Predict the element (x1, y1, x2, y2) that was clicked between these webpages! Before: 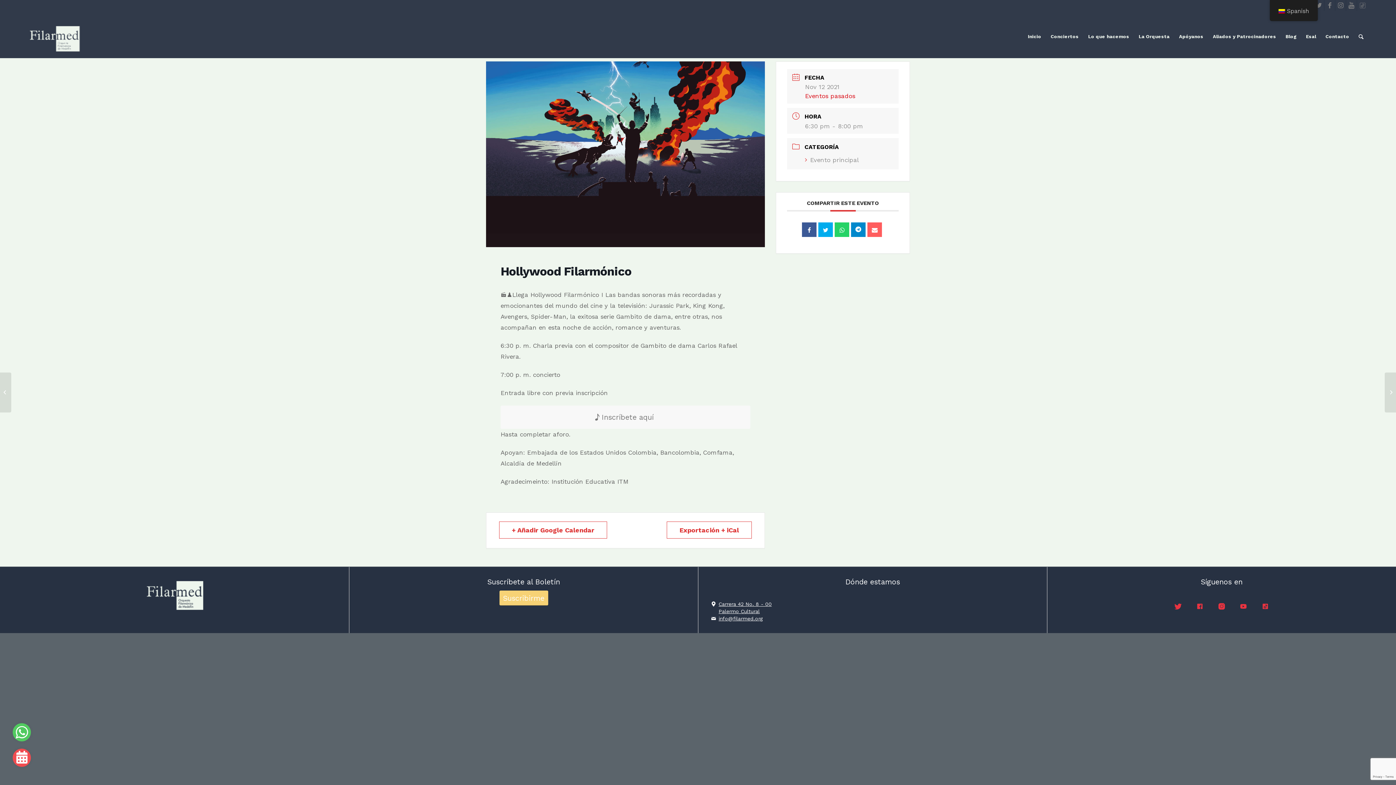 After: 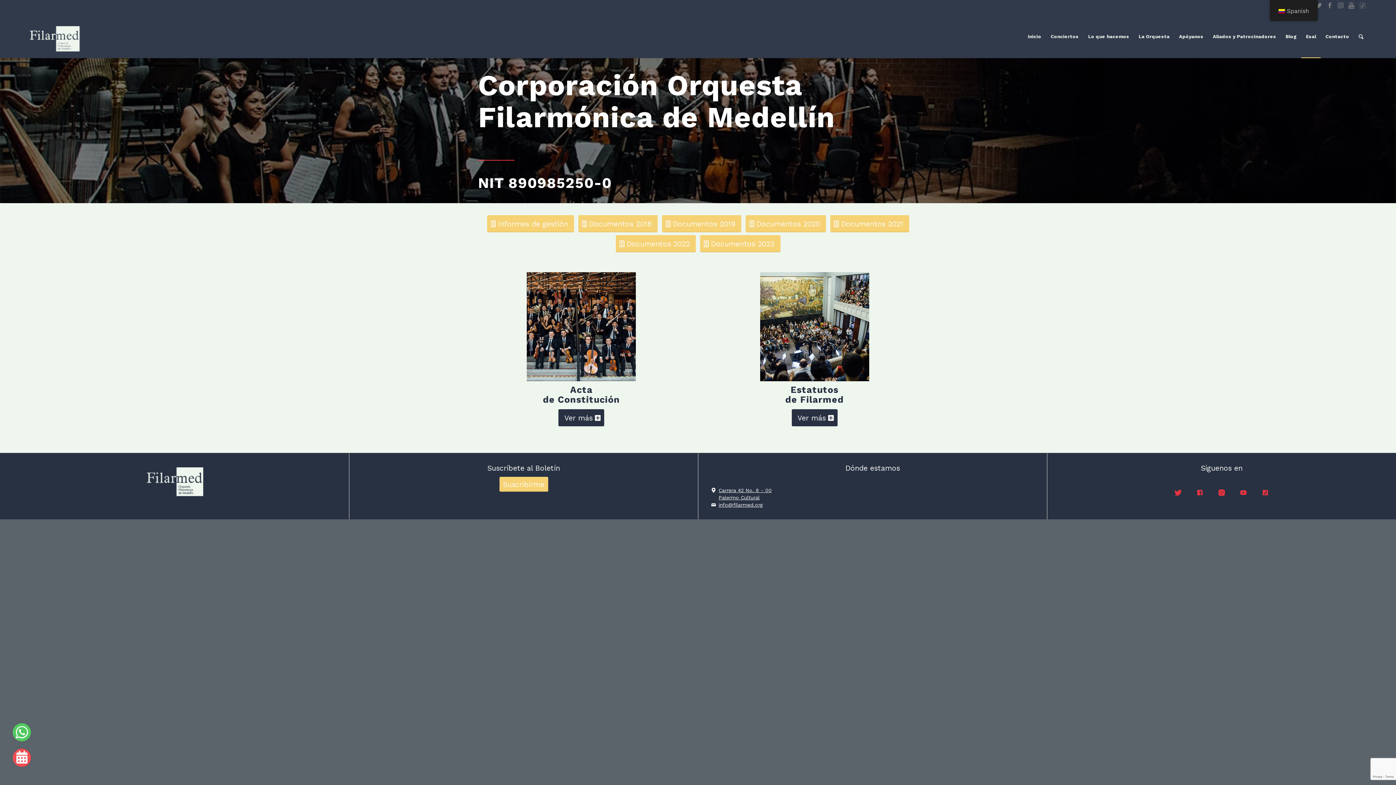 Action: bbox: (1301, 15, 1321, 57) label: Esal